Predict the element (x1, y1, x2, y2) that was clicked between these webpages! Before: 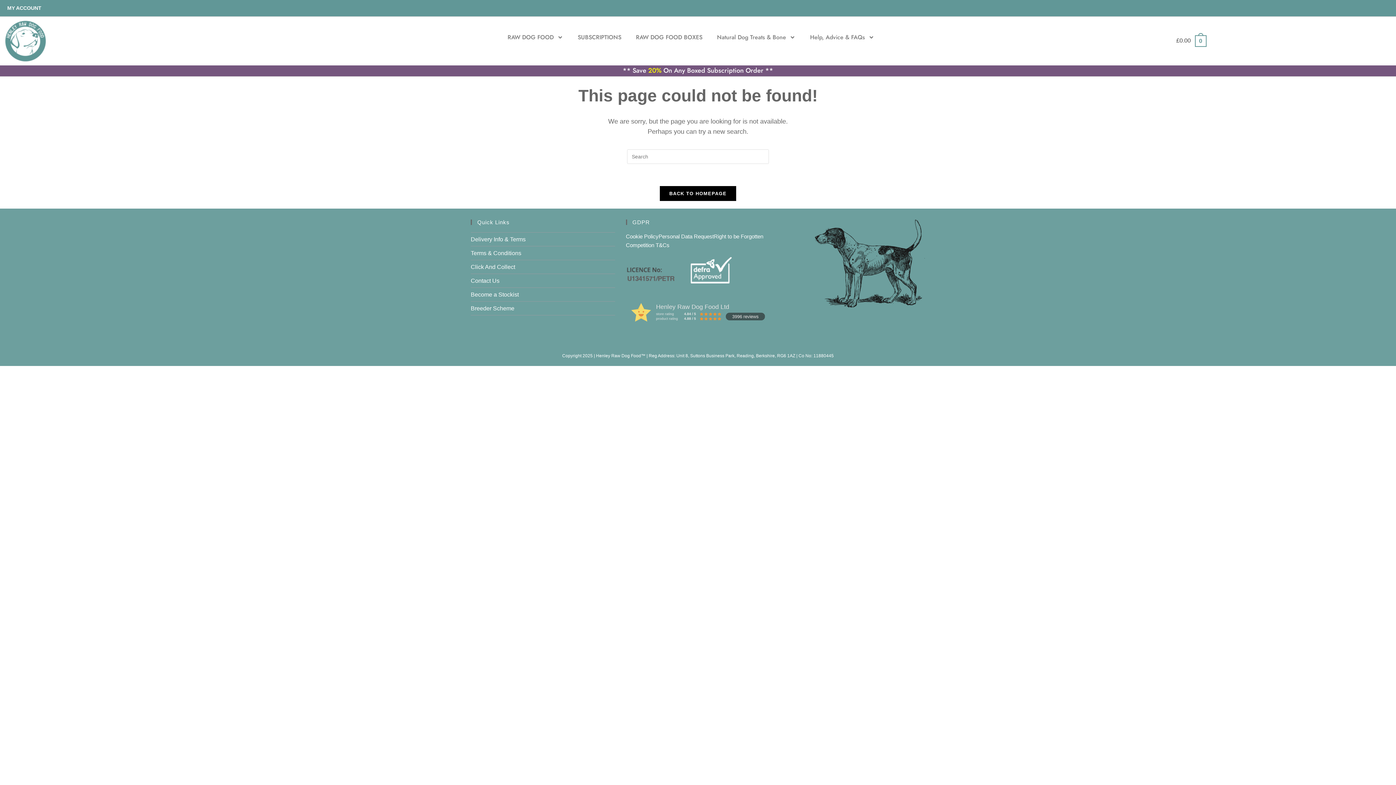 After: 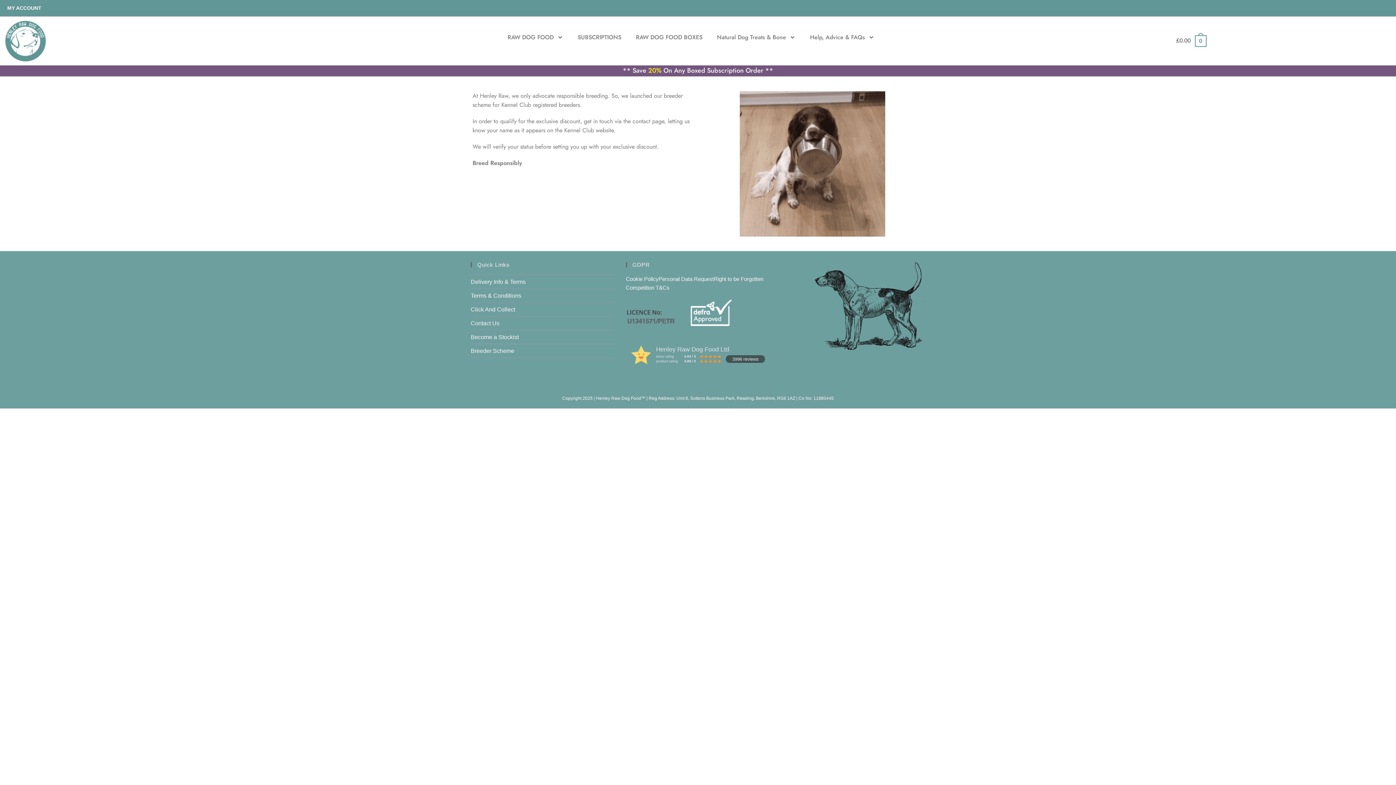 Action: label: Breeder Scheme bbox: (470, 305, 514, 311)